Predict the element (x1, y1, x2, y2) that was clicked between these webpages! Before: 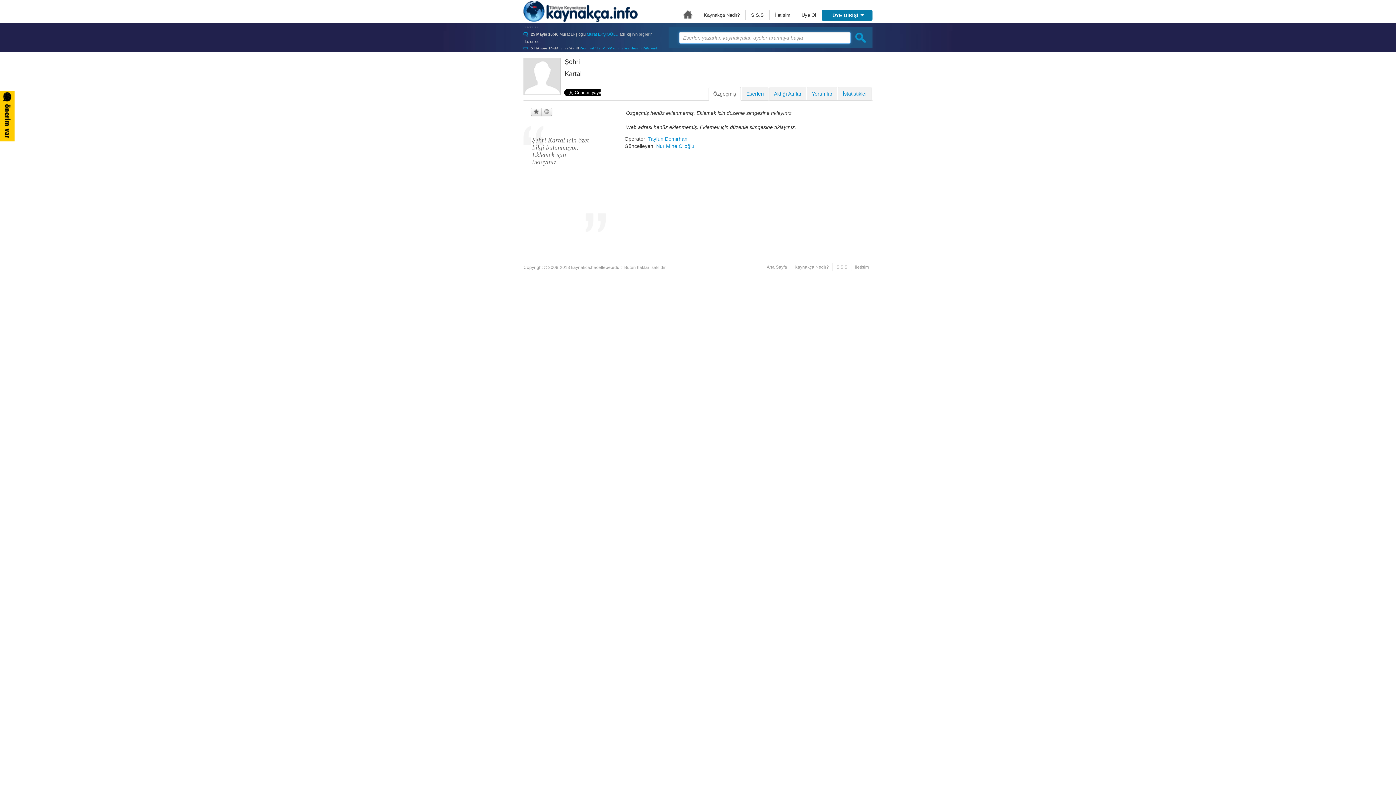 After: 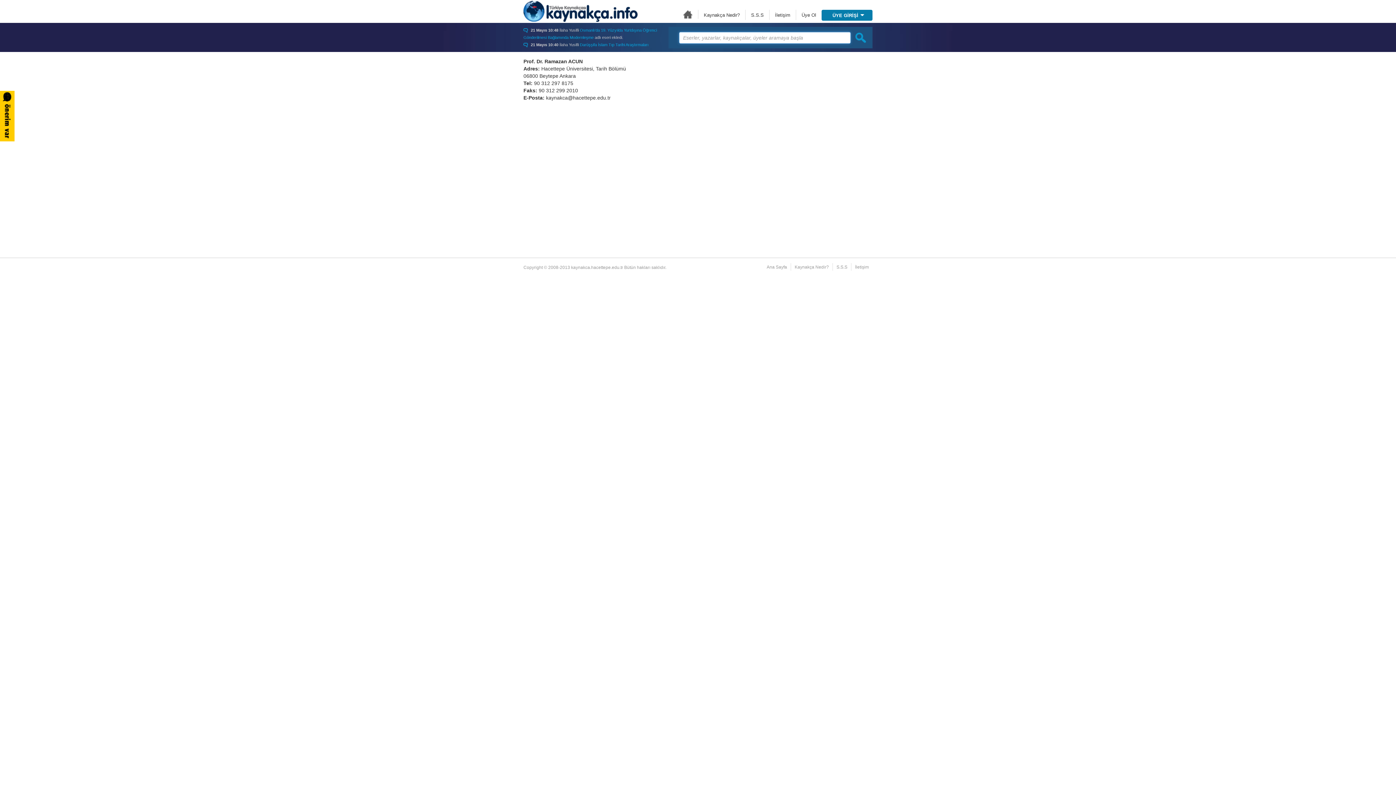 Action: bbox: (855, 264, 869, 269) label: İletişim